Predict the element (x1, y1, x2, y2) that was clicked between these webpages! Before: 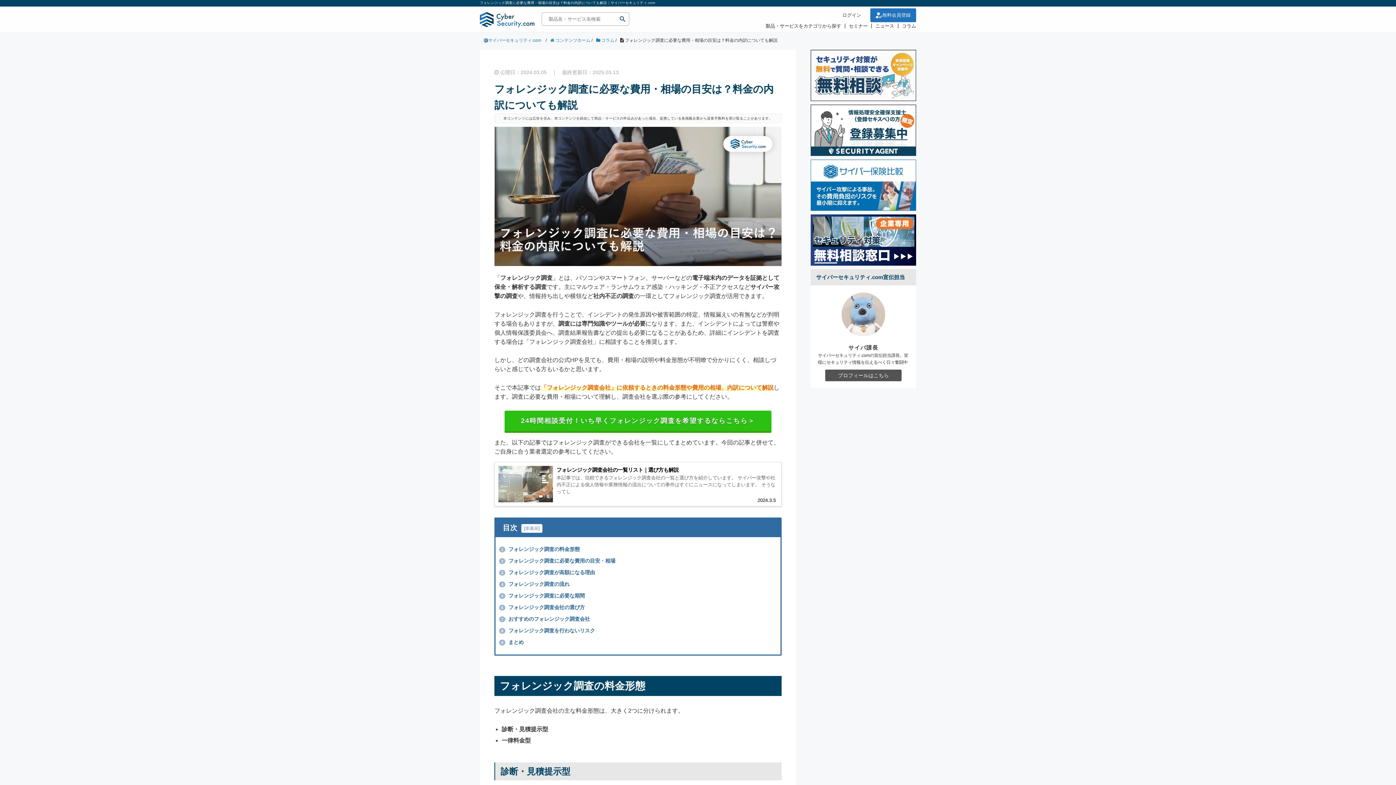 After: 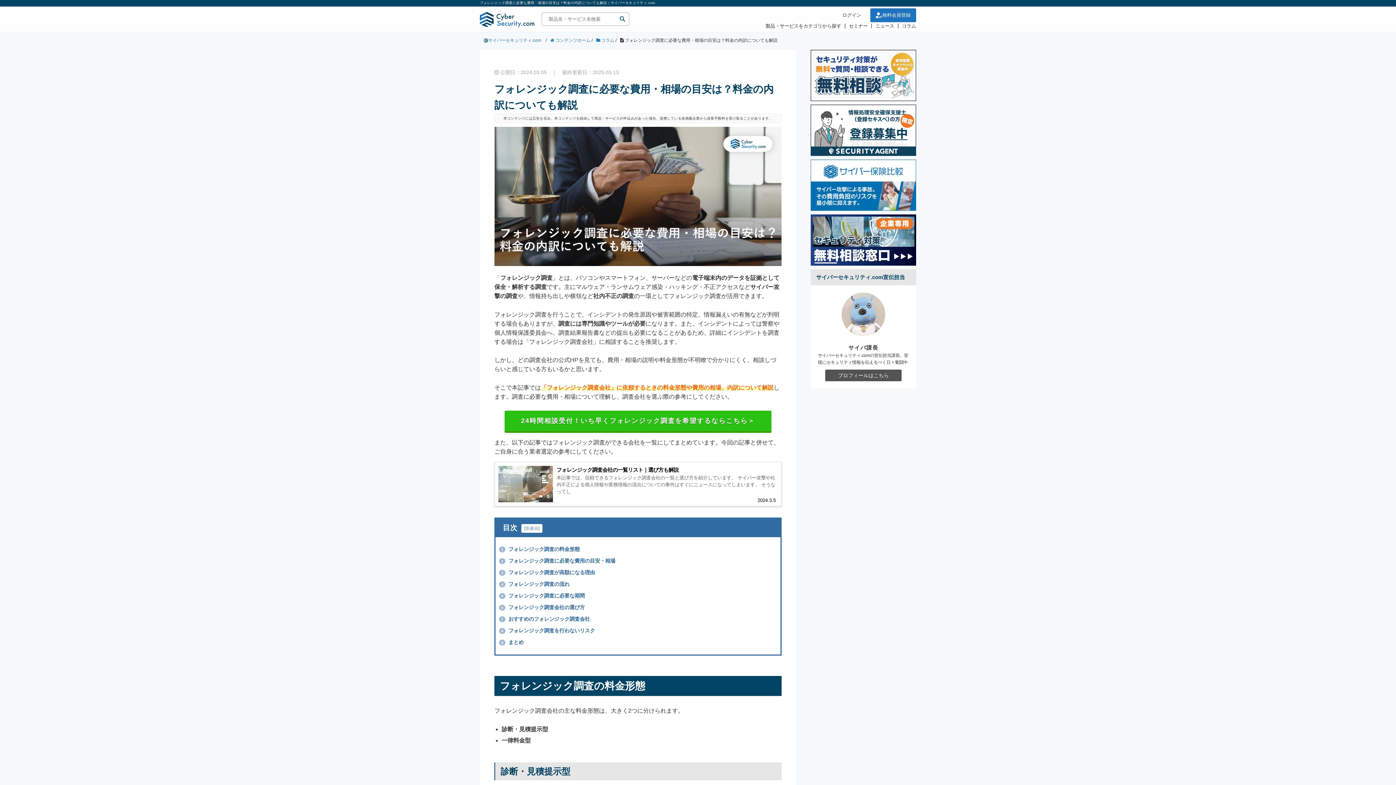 Action: bbox: (810, 128, 916, 134)